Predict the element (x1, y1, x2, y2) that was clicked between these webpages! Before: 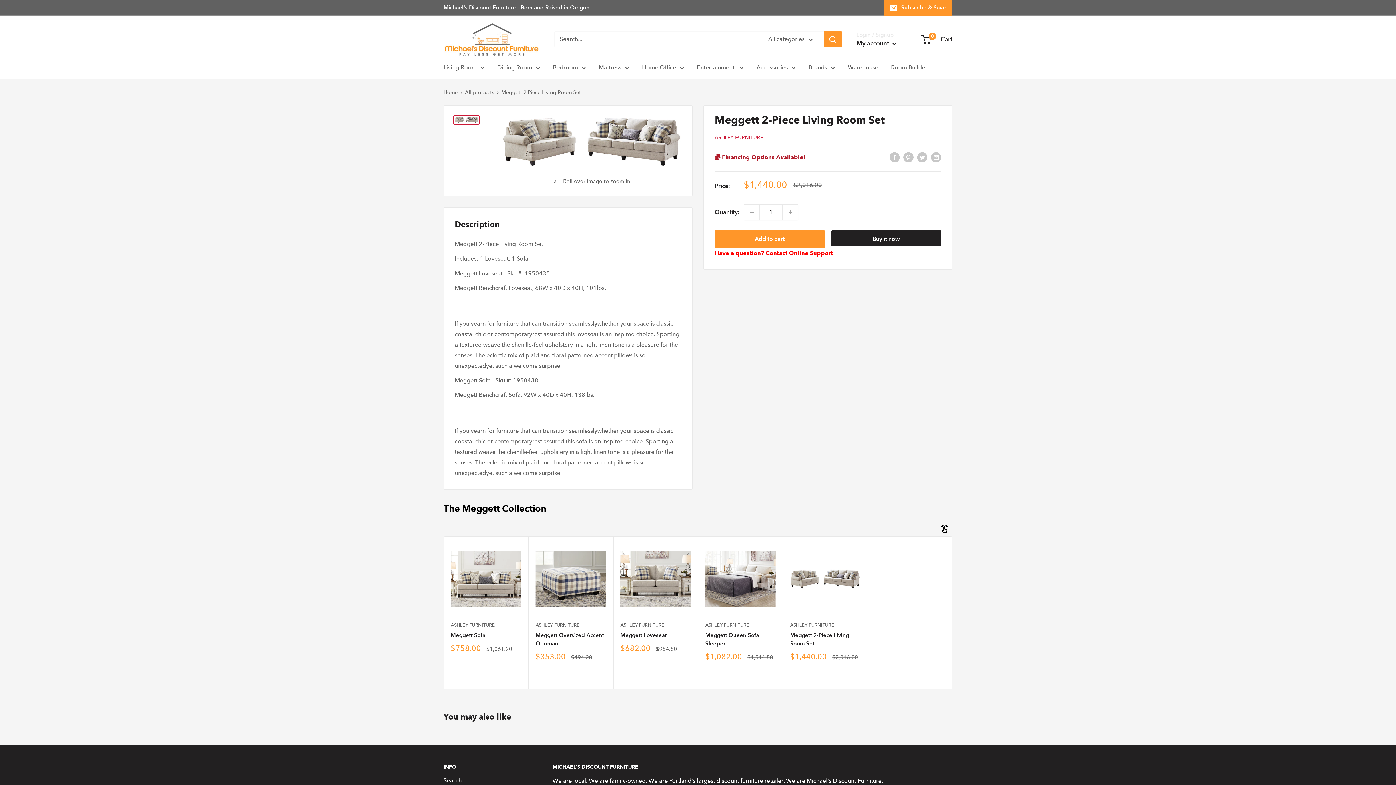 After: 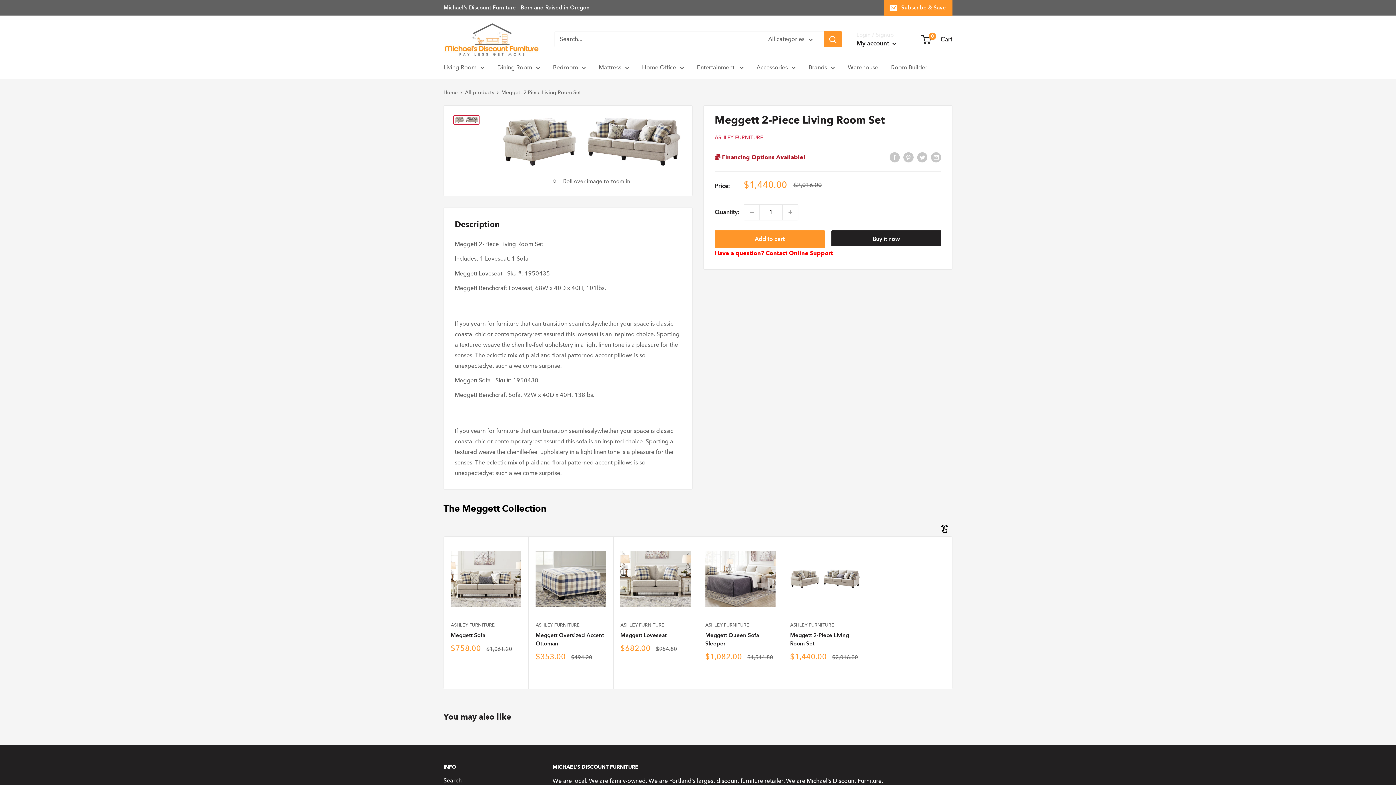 Action: bbox: (453, 115, 479, 124)